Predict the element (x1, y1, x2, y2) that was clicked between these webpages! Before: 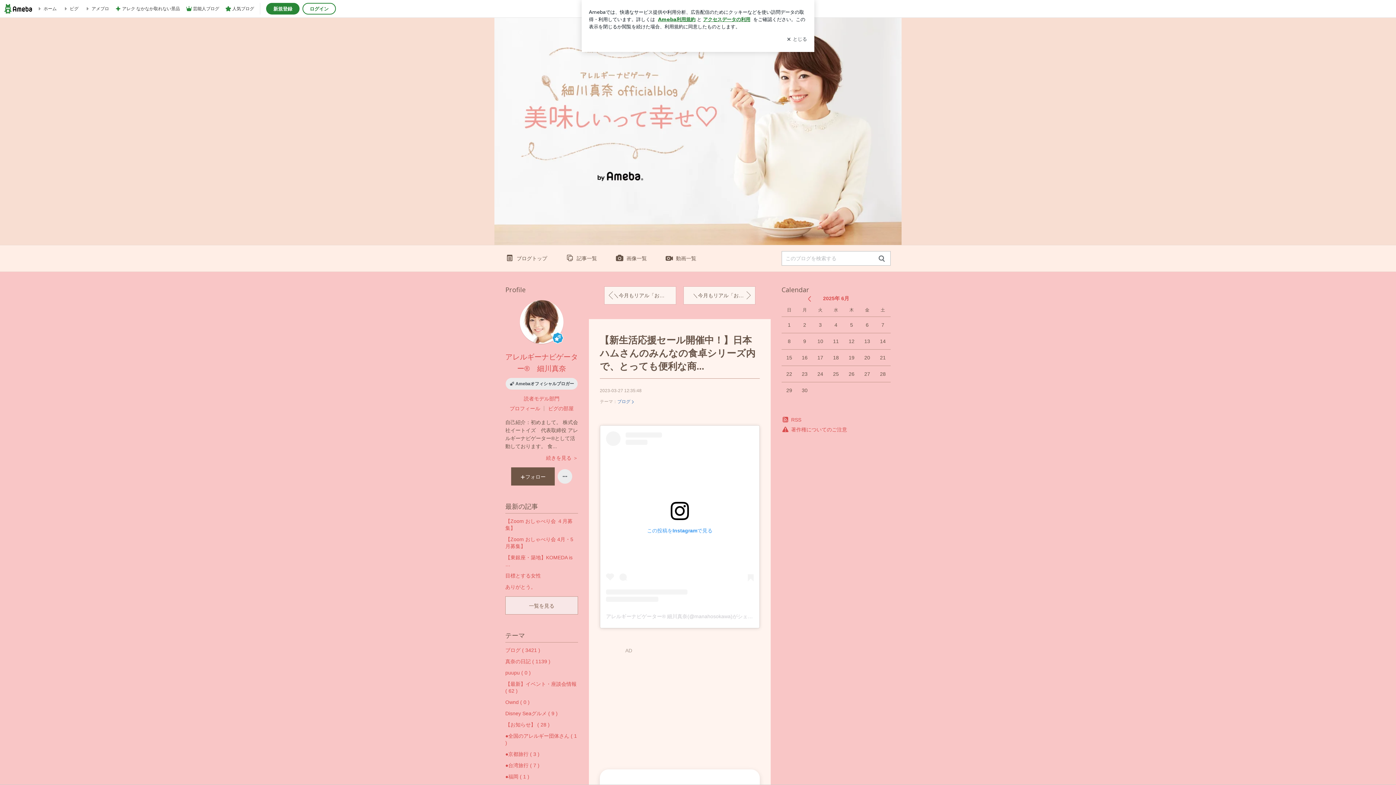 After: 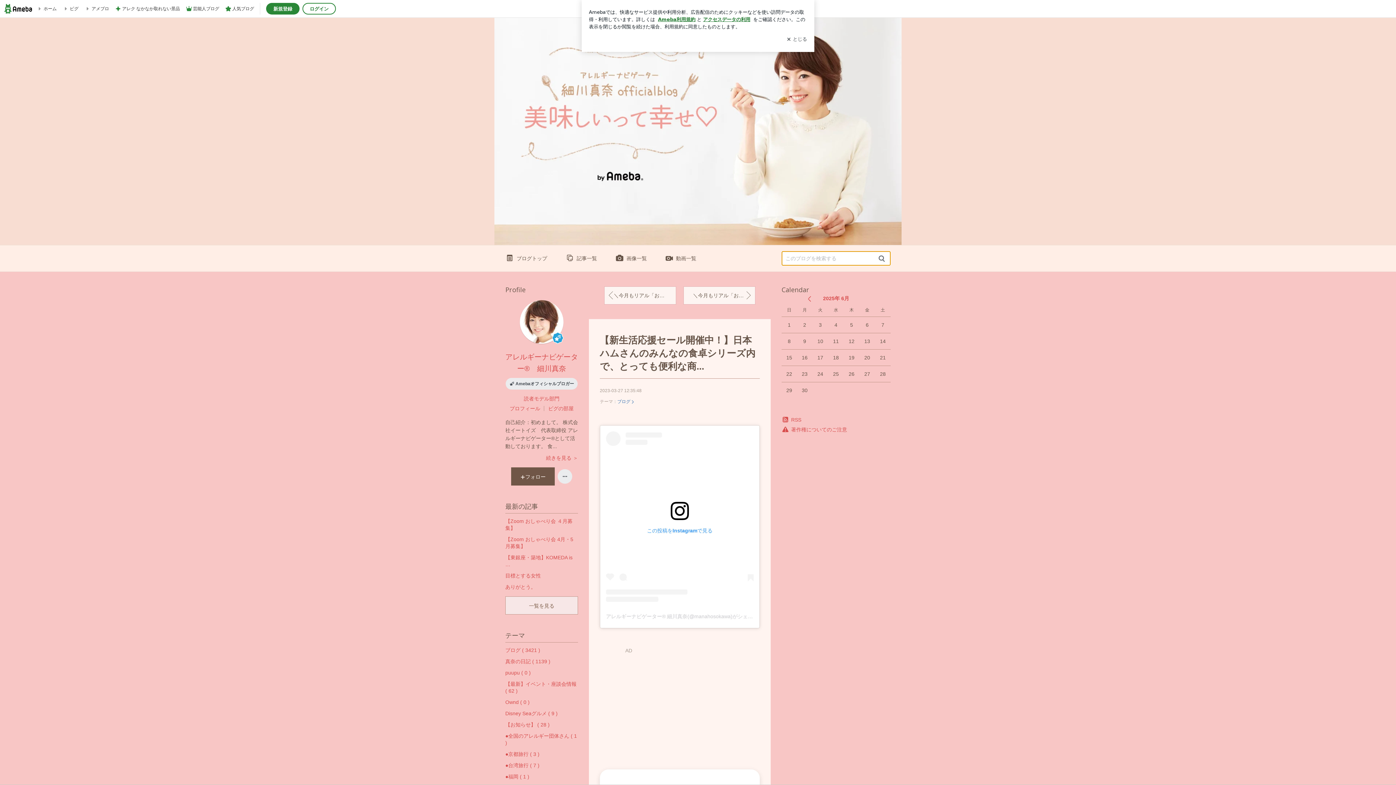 Action: bbox: (875, 254, 888, 263) label: 検索